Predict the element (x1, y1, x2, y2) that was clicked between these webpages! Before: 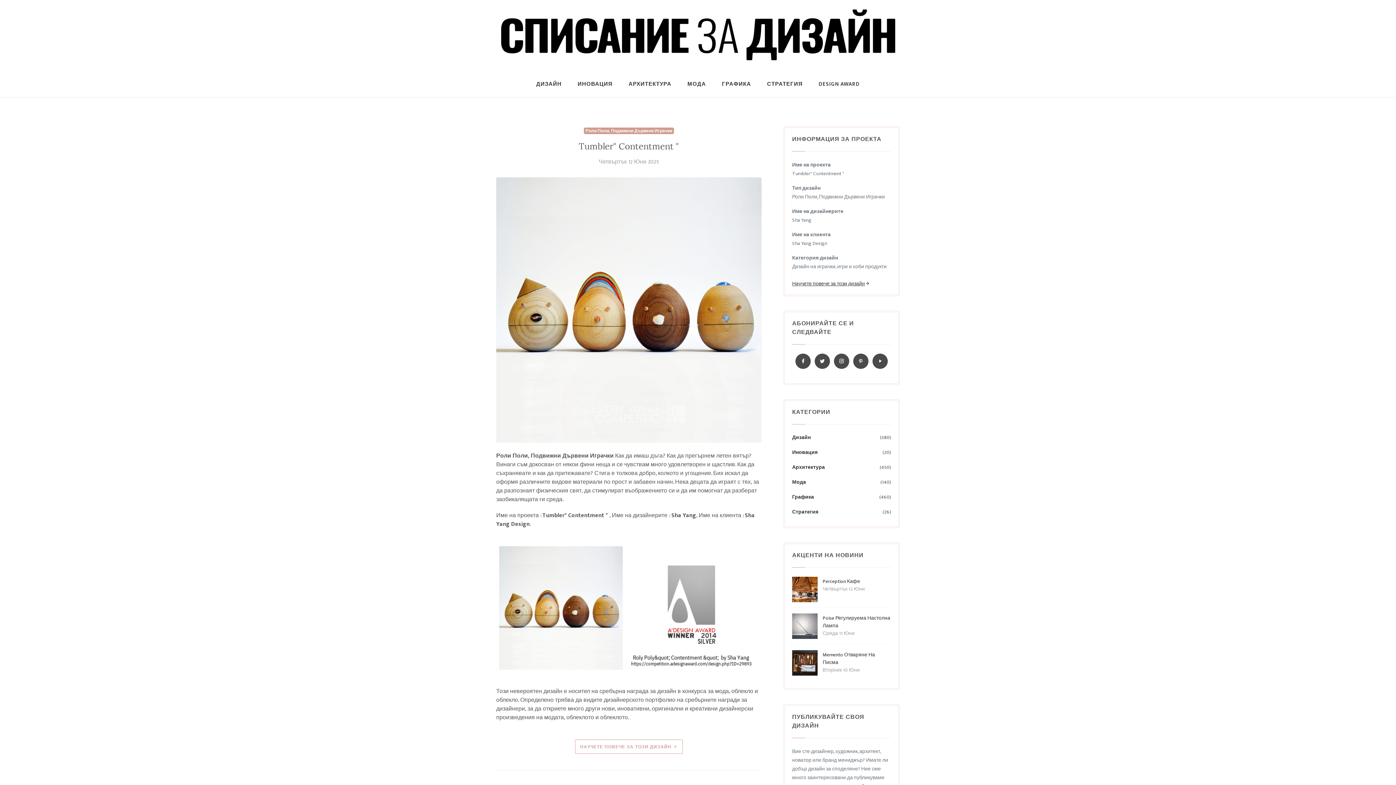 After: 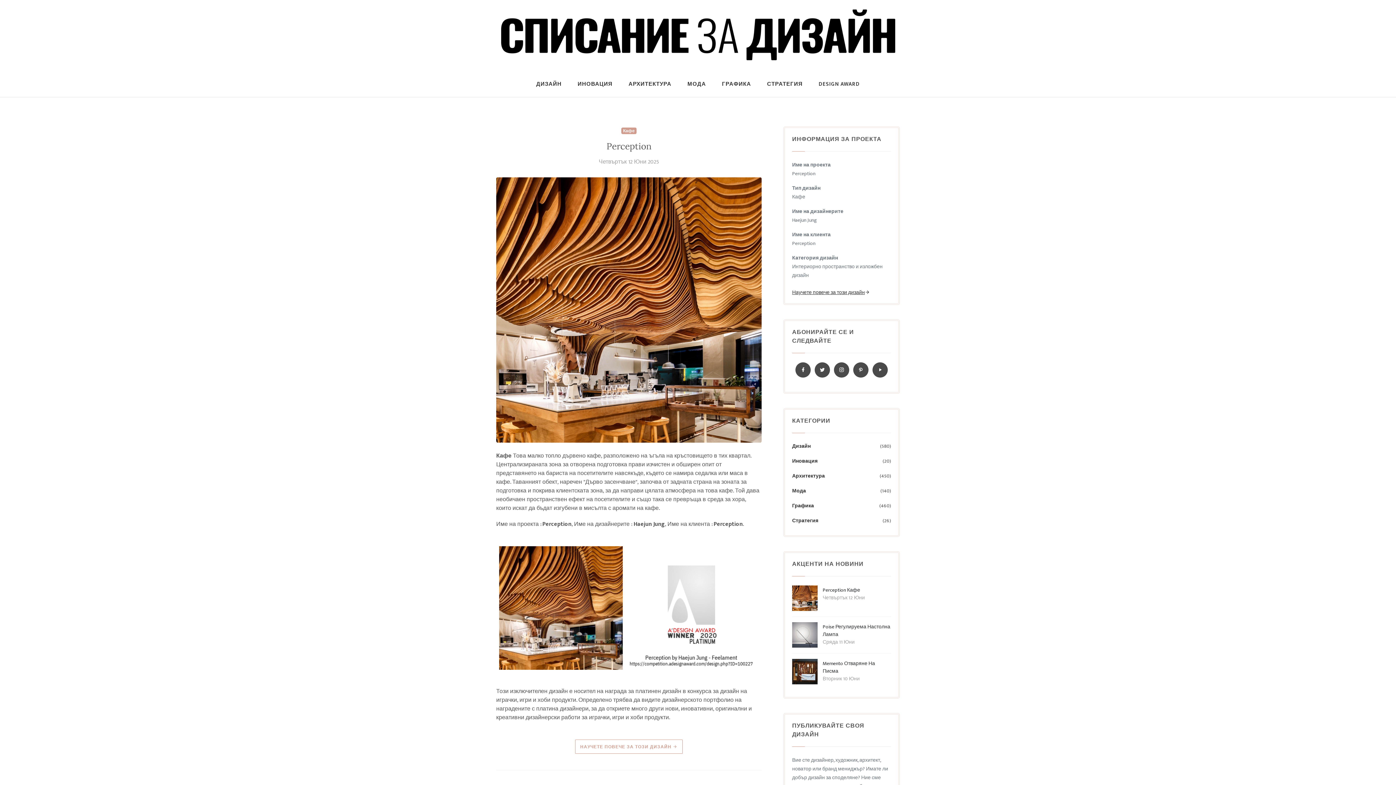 Action: label: Perception Кафе bbox: (822, 577, 860, 585)